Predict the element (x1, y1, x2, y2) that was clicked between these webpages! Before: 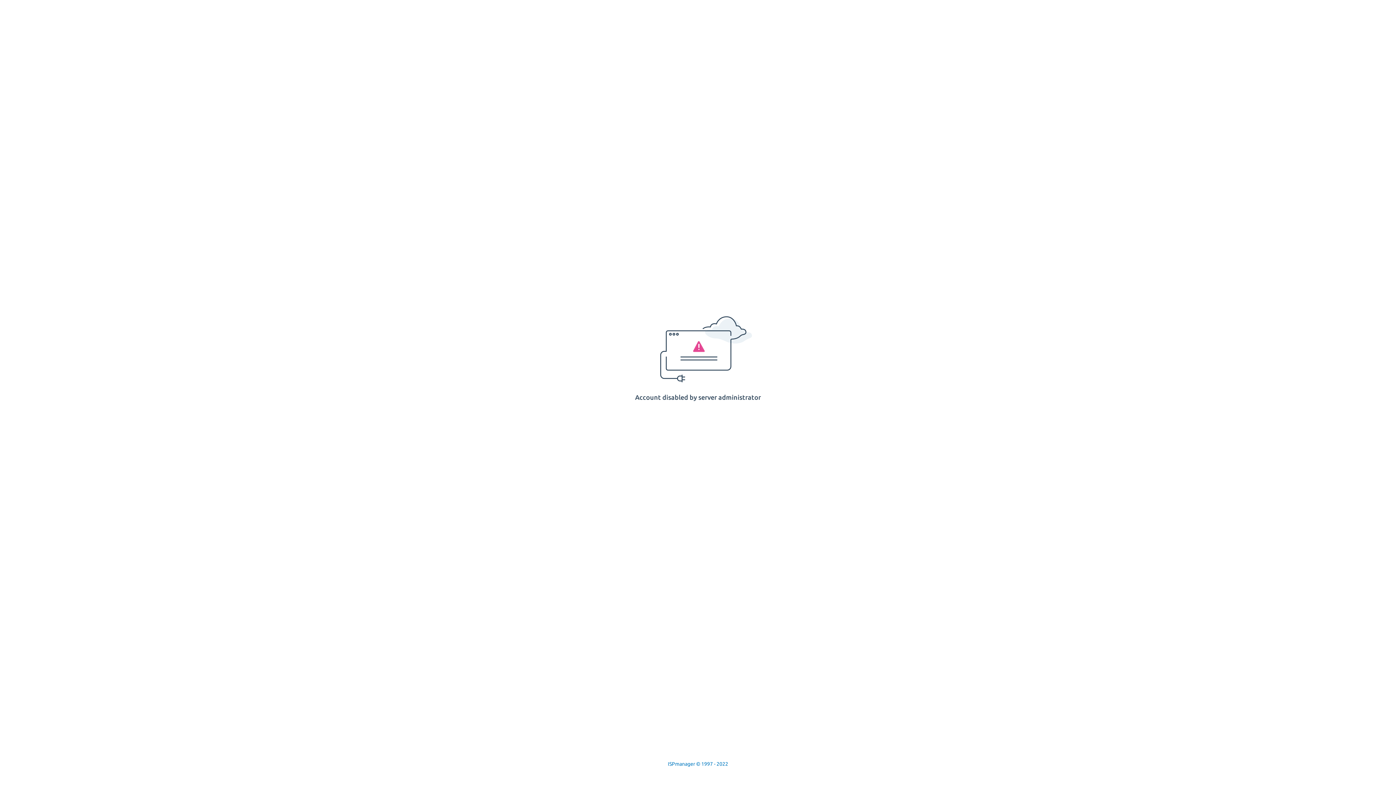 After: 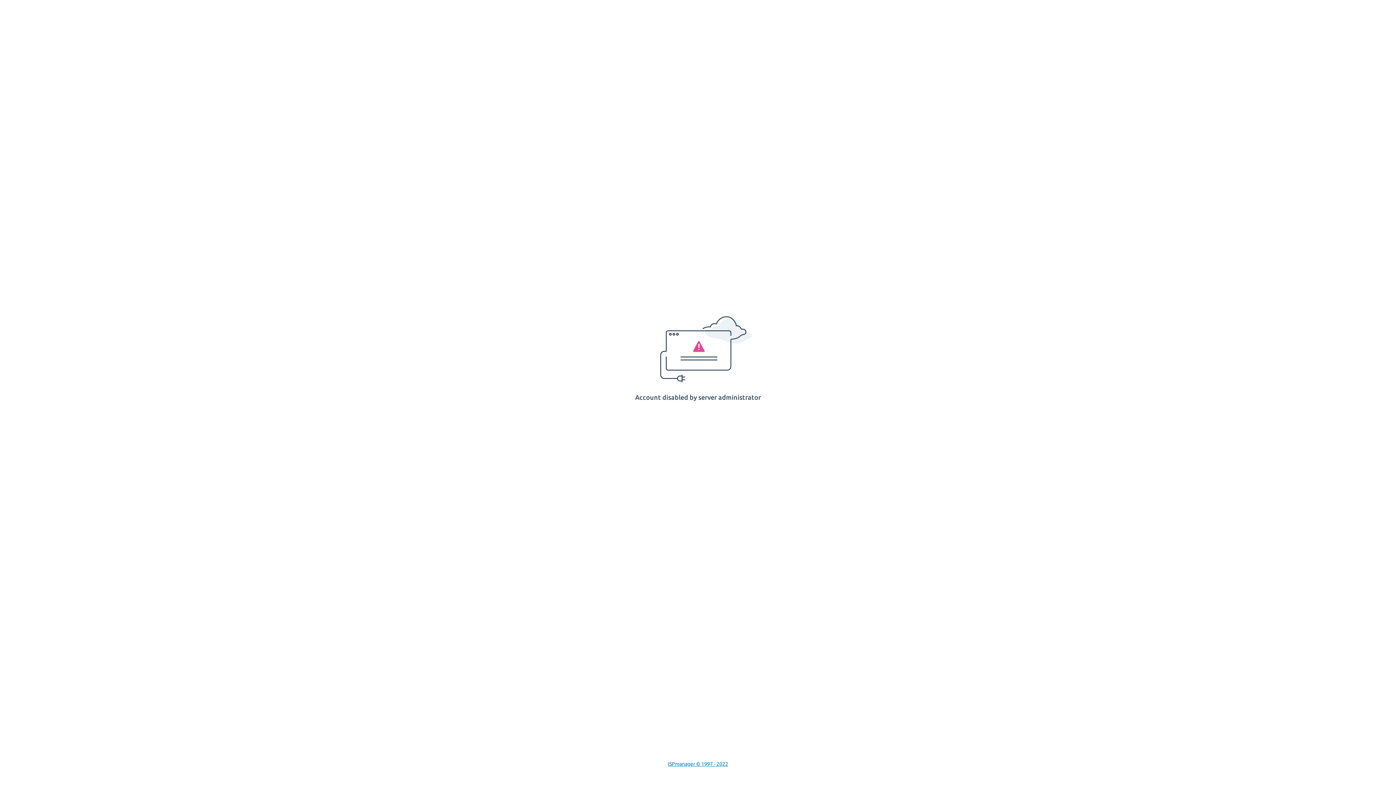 Action: bbox: (668, 761, 728, 767) label: ISPmanager © 1997 - 2022